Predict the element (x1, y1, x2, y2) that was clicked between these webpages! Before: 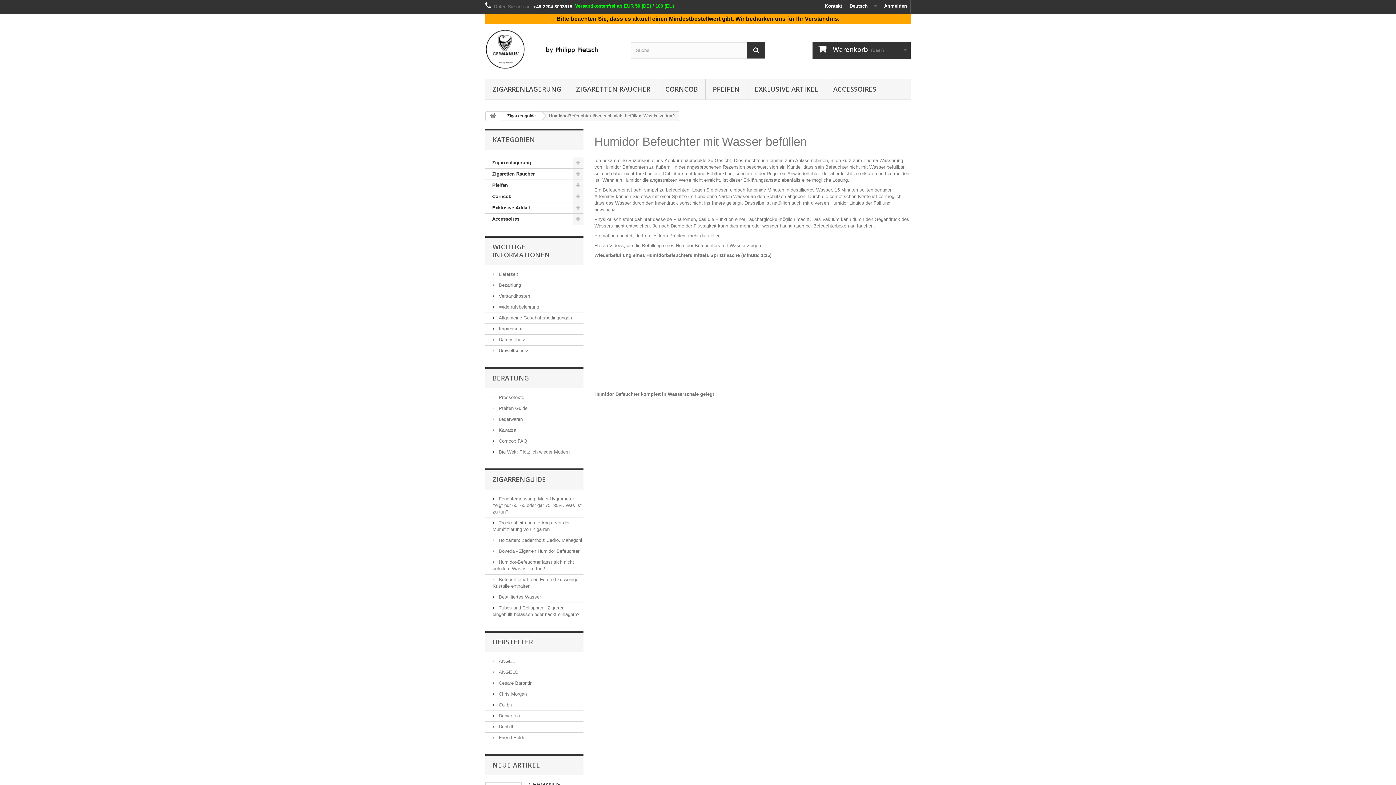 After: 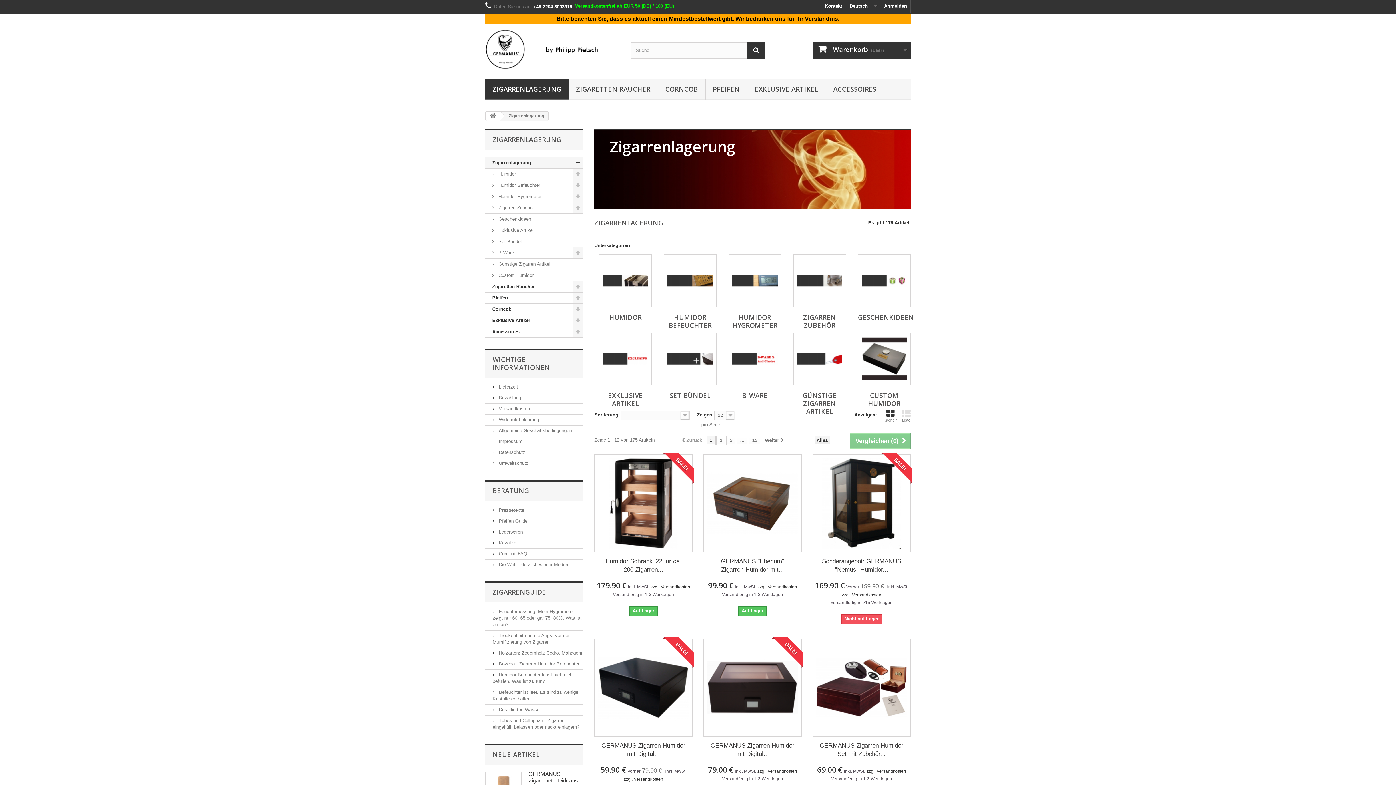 Action: bbox: (485, 157, 583, 168) label: Zigarrenlagerung